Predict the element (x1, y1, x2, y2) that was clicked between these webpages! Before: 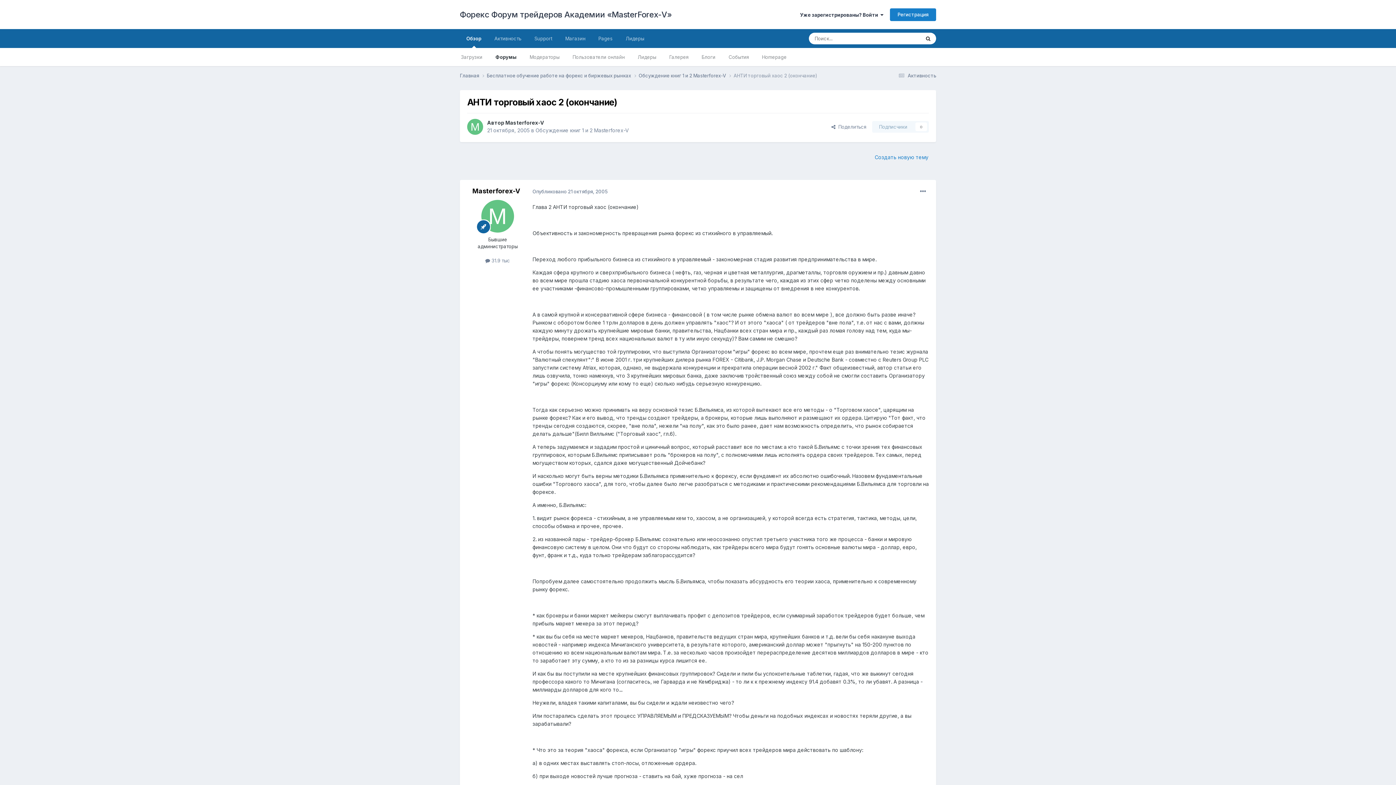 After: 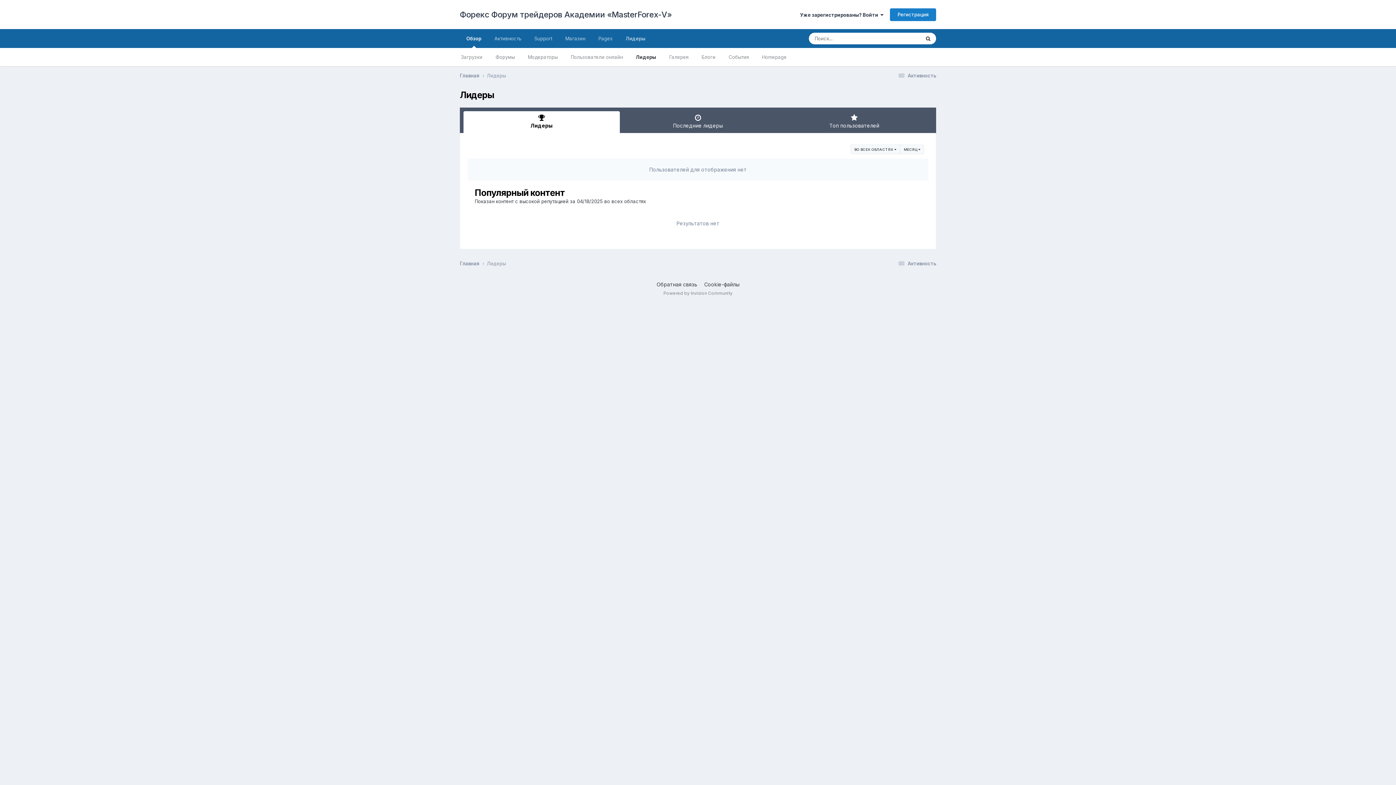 Action: bbox: (631, 48, 662, 66) label: Лидеры